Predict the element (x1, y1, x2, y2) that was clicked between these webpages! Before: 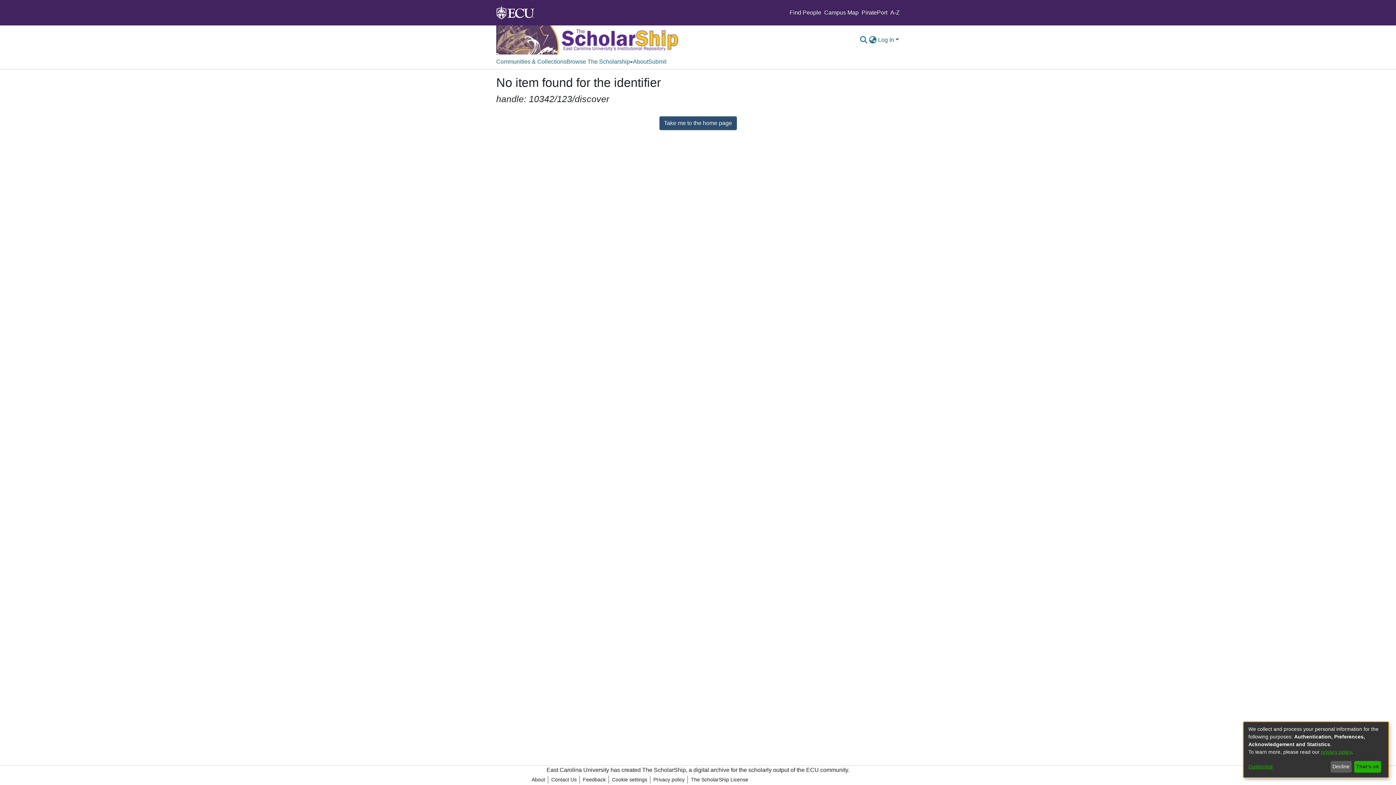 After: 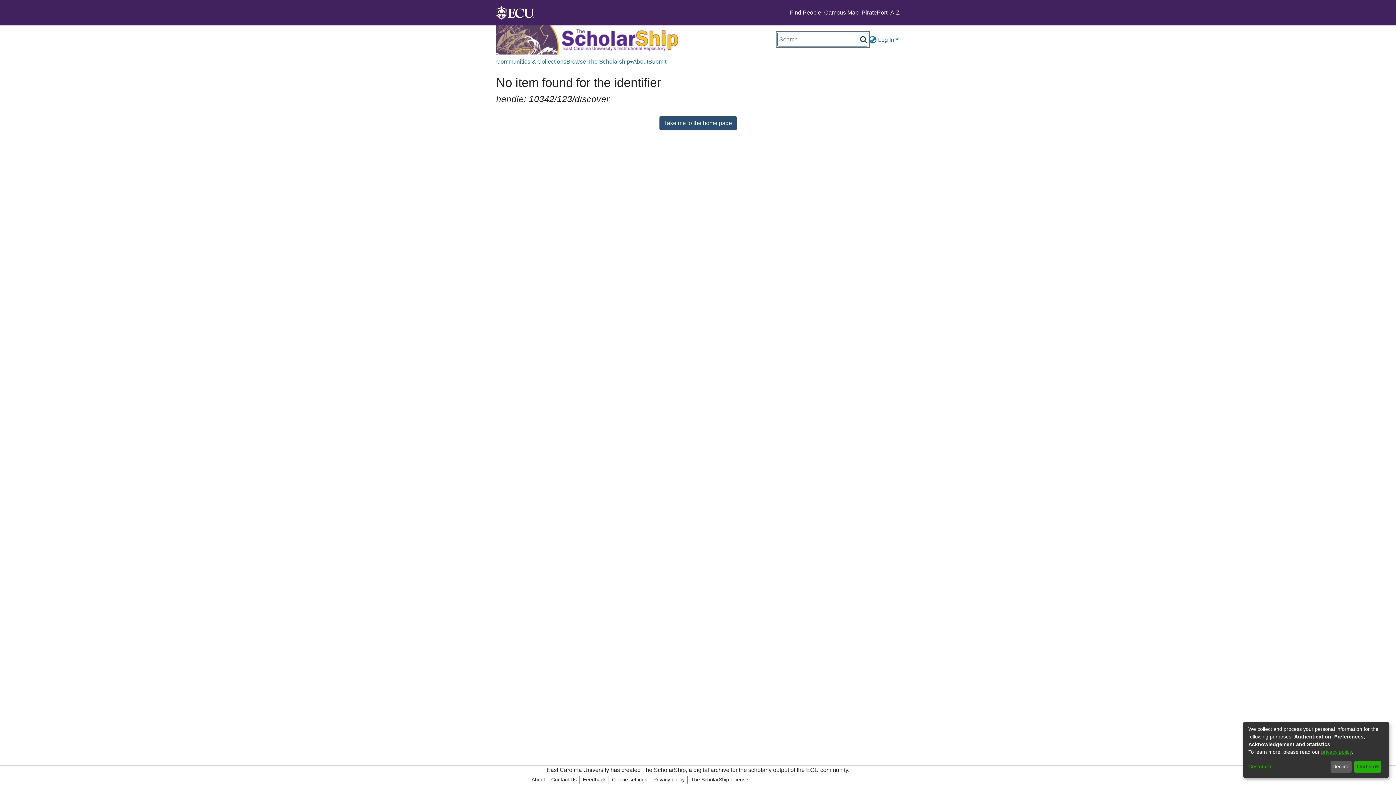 Action: bbox: (859, 35, 868, 44) label: Submit search